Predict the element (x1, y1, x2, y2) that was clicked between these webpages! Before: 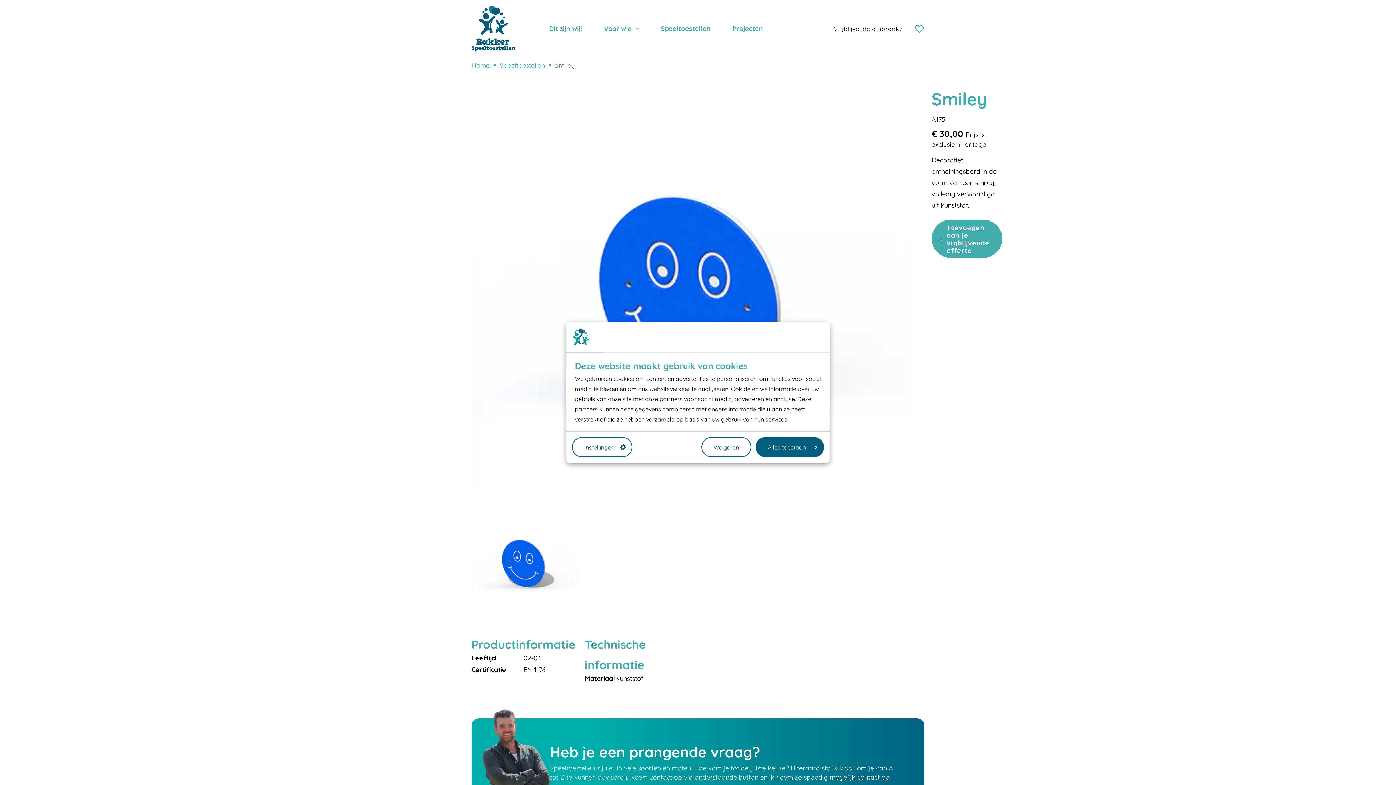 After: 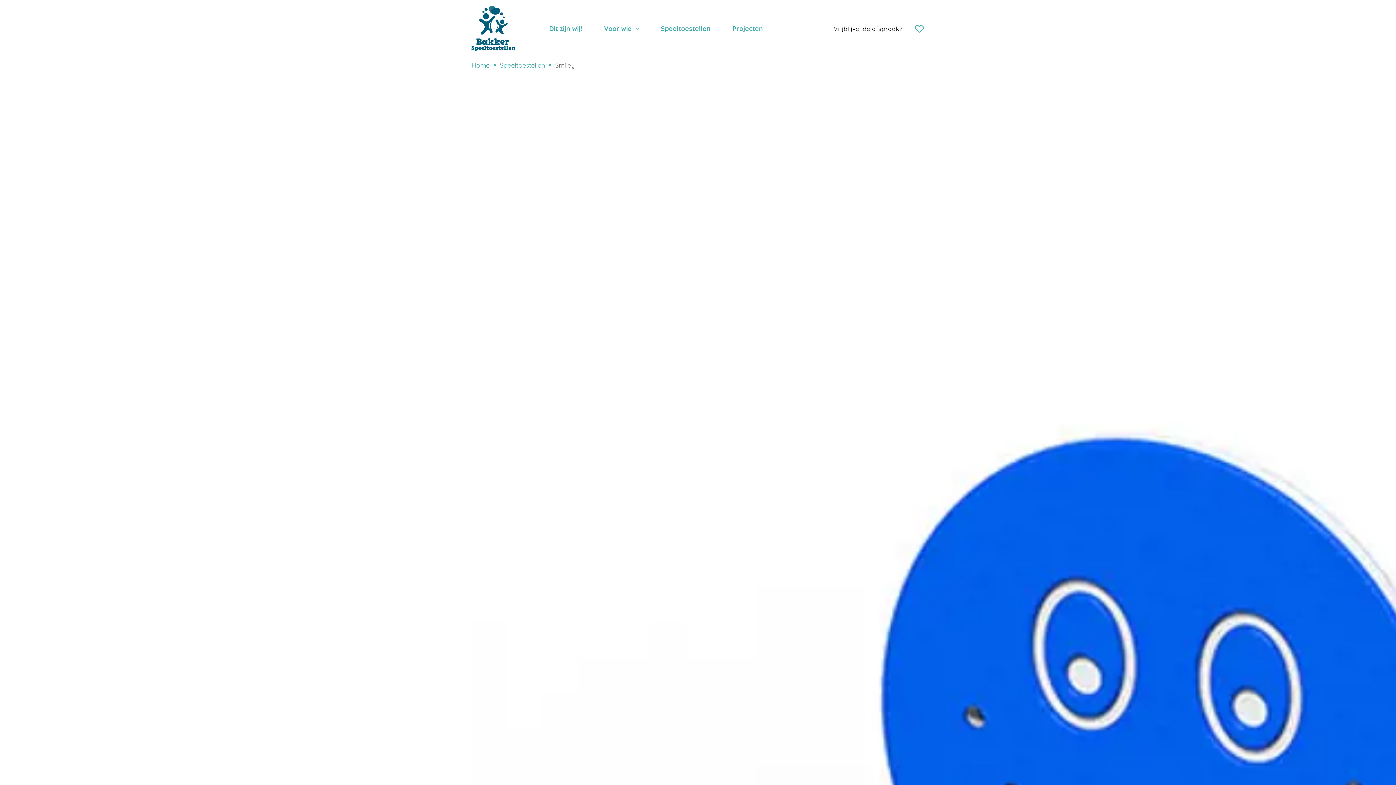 Action: bbox: (755, 437, 824, 457) label: Alles toestaan